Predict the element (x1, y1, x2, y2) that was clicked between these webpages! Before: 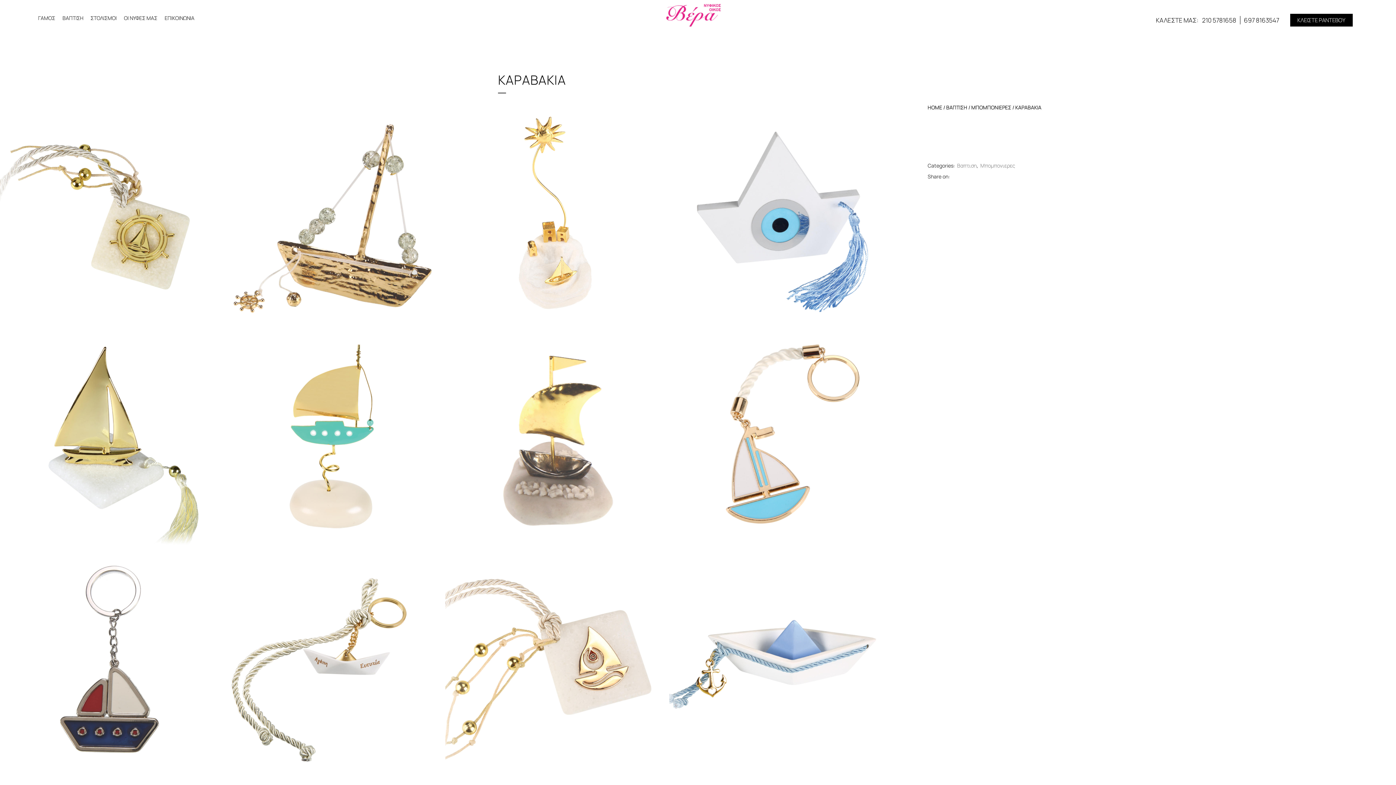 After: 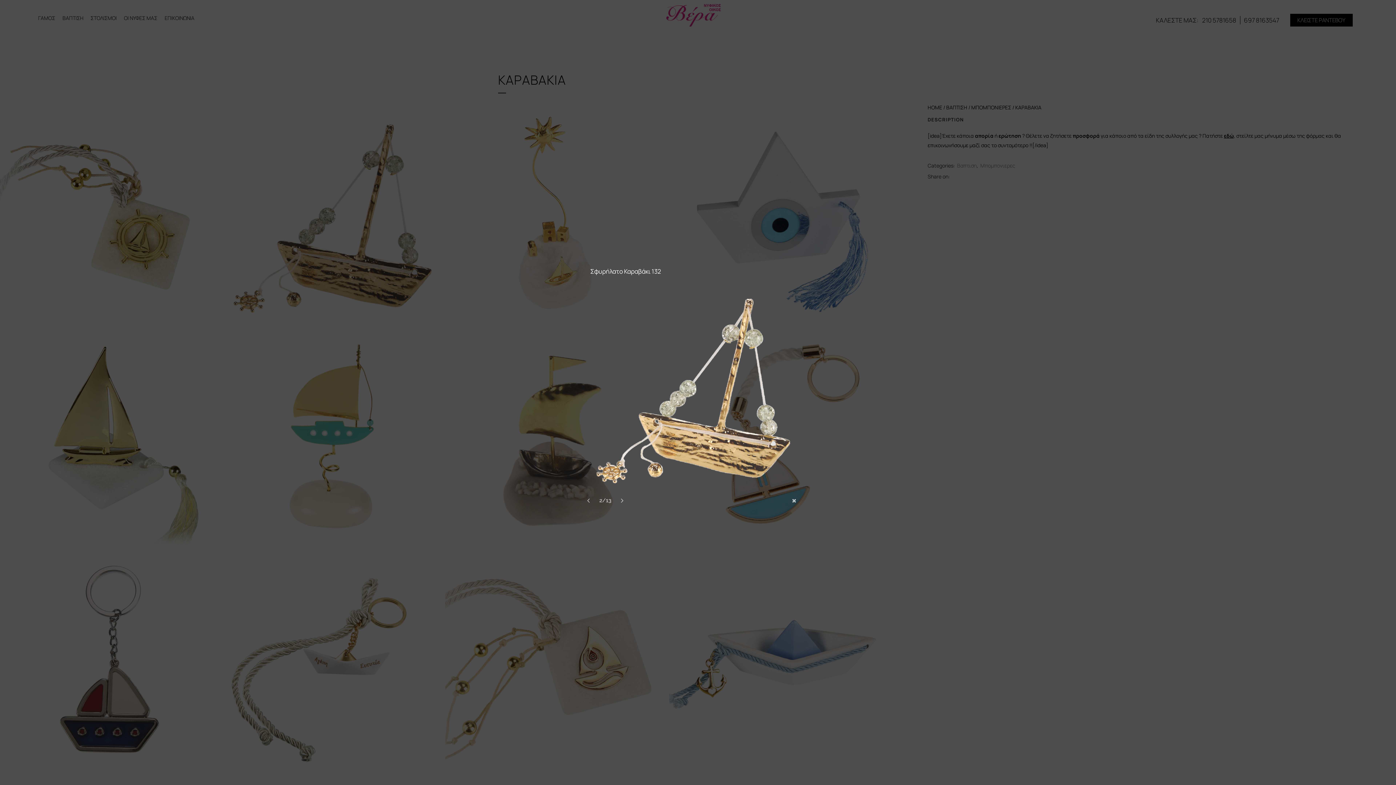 Action: bbox: (221, 102, 441, 322)